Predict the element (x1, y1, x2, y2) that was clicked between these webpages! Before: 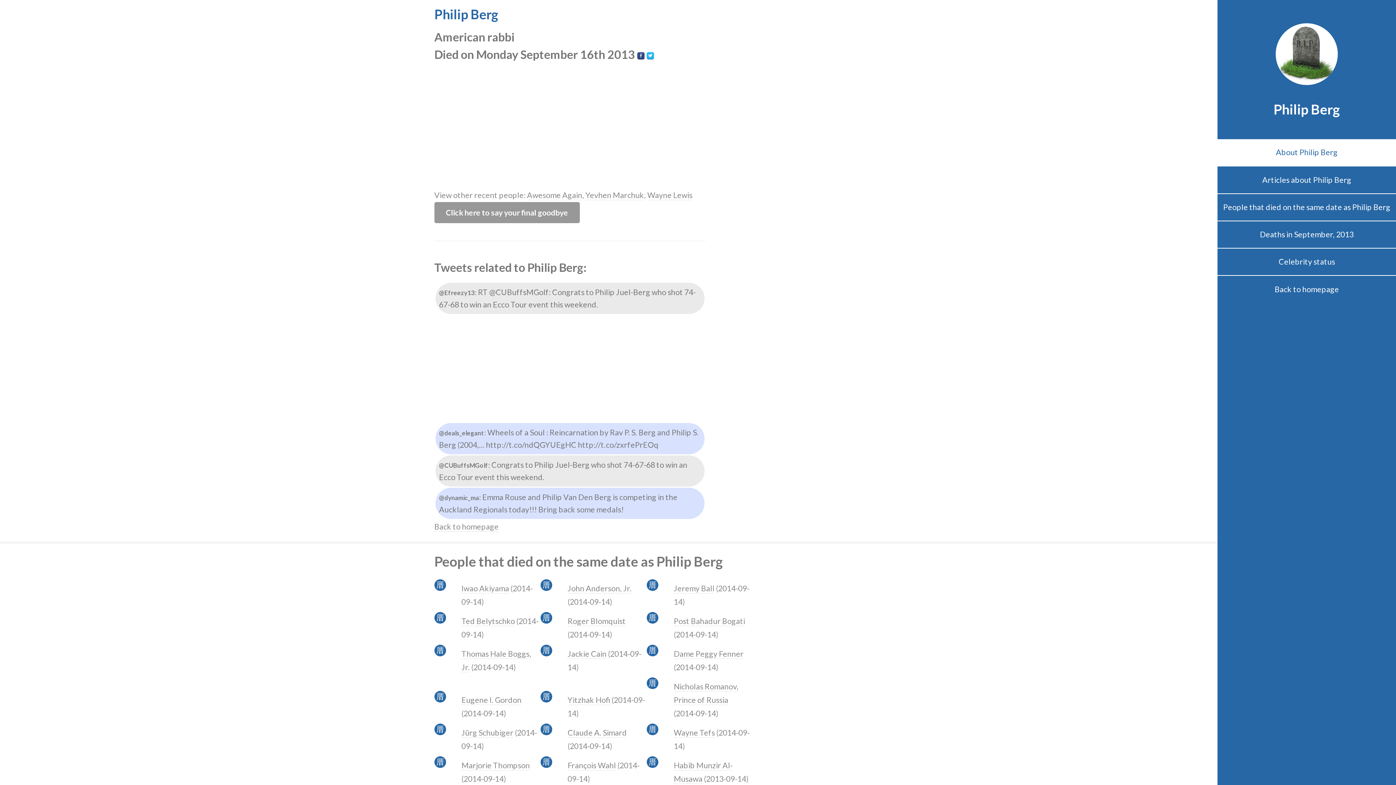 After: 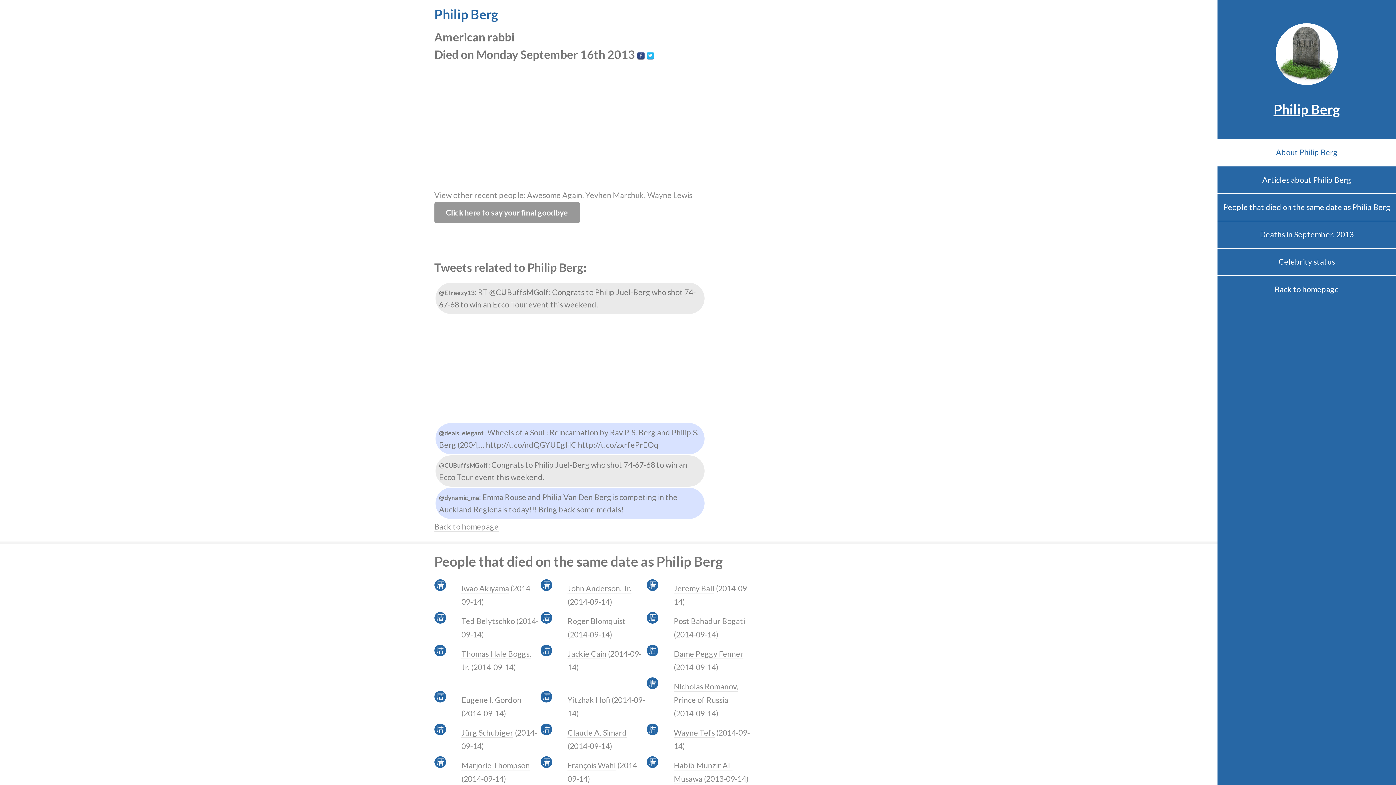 Action: label: Philip Berg bbox: (1273, 101, 1340, 117)